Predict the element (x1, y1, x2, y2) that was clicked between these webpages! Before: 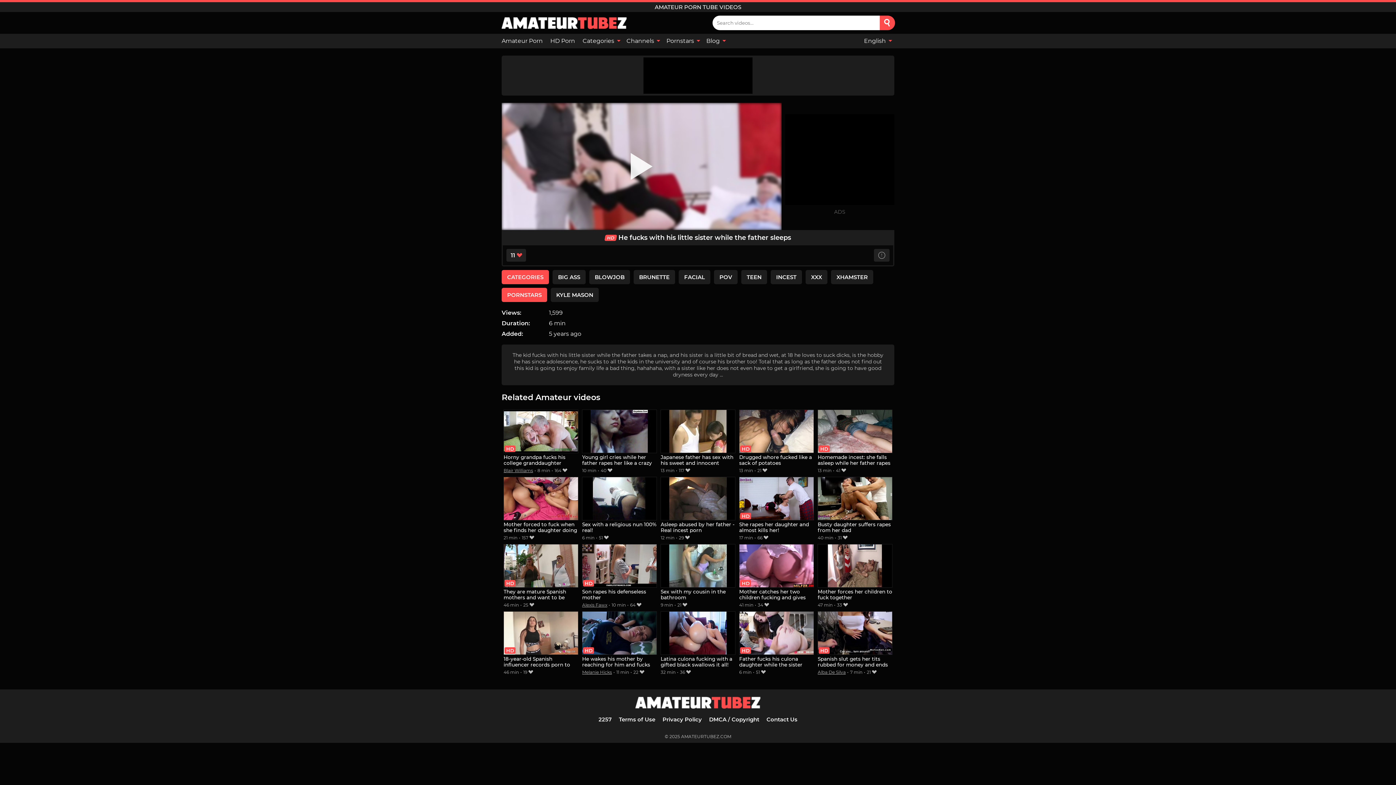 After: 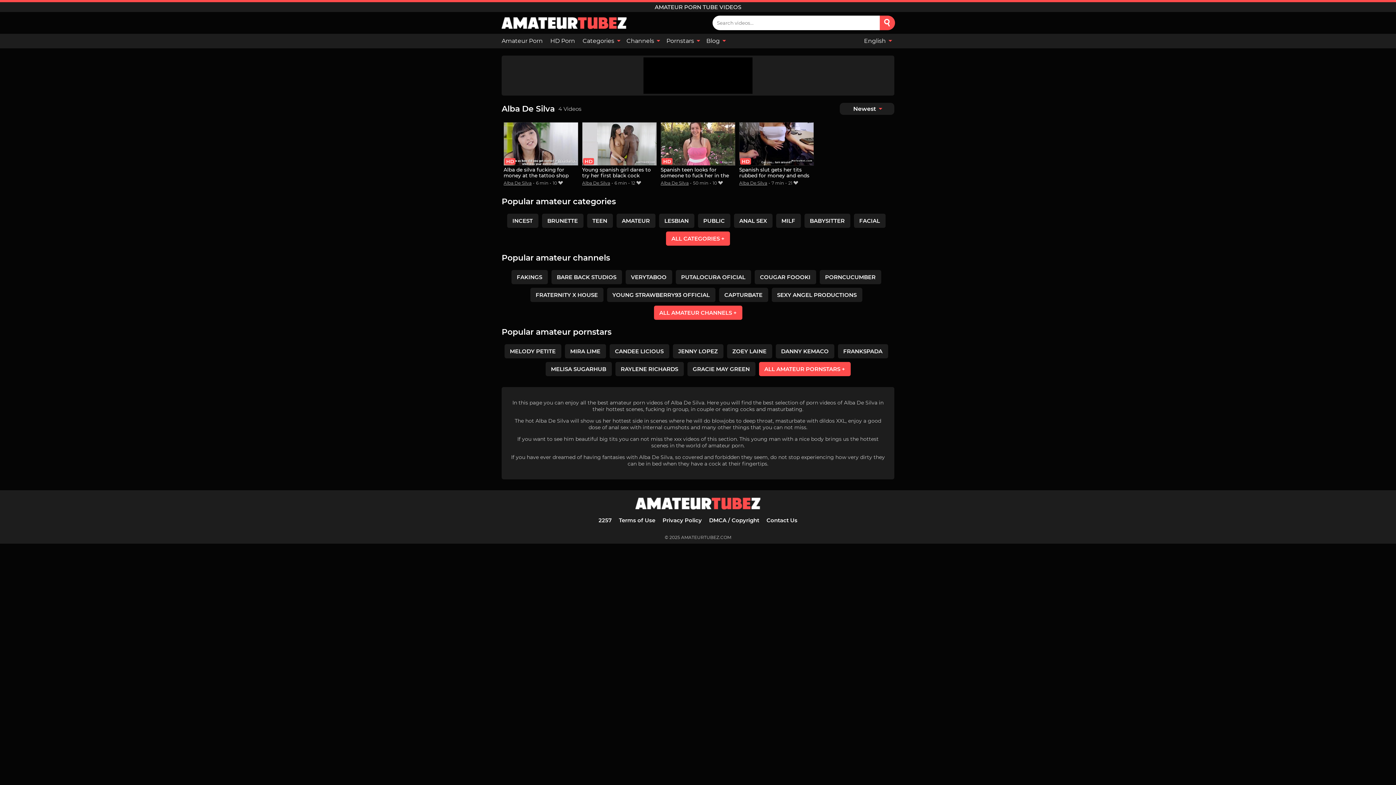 Action: bbox: (817, 669, 845, 675) label: Alba De Silva